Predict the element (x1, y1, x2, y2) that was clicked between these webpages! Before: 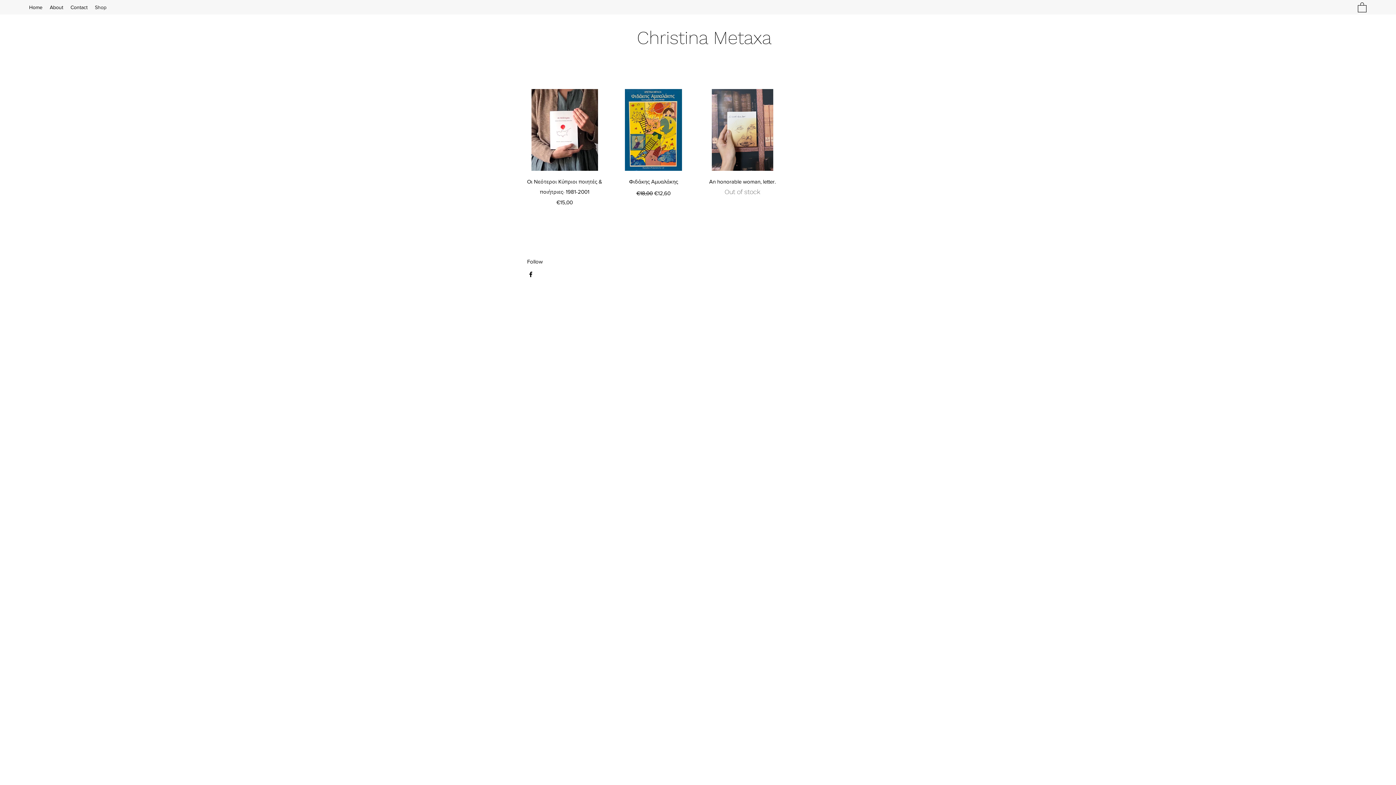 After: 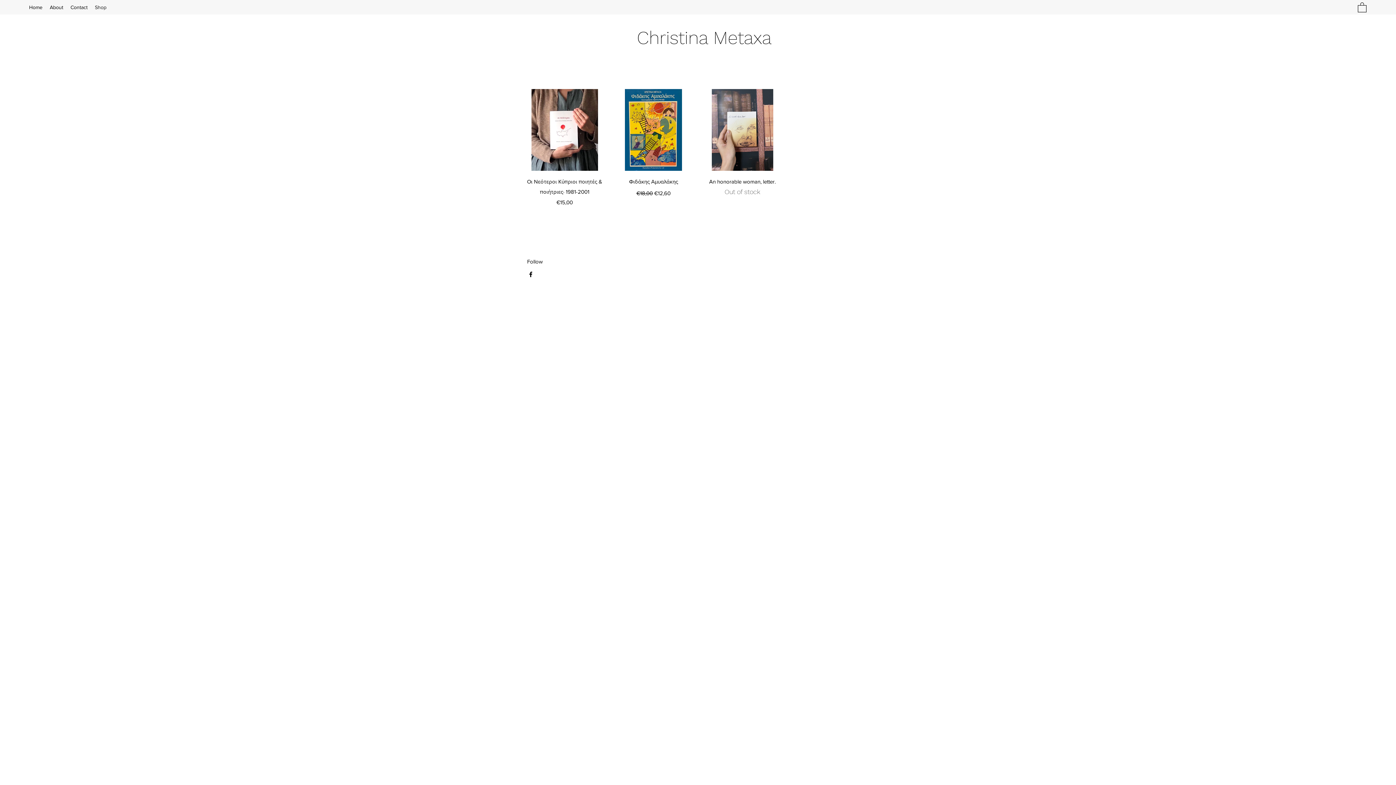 Action: bbox: (1358, 1, 1366, 12)